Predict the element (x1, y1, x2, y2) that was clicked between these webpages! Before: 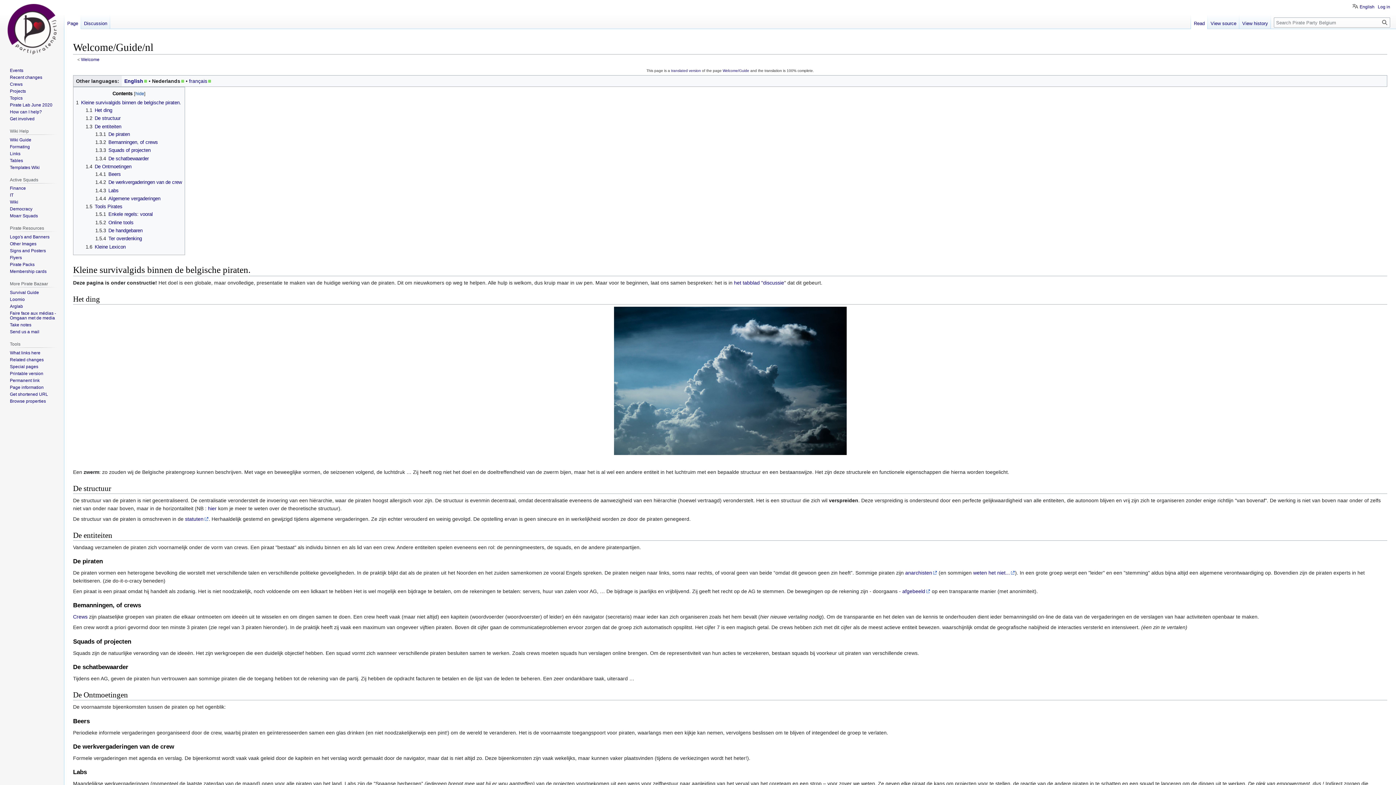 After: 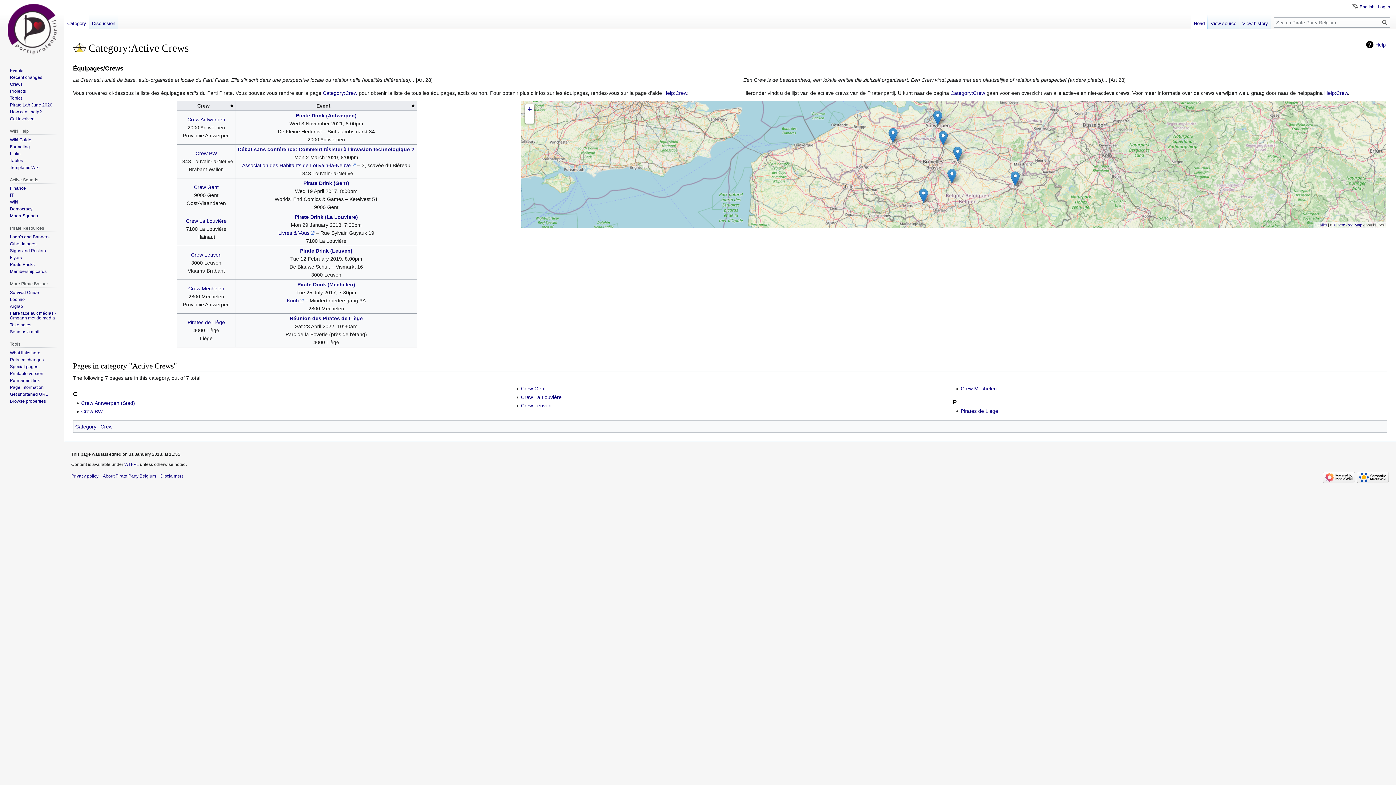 Action: label: Crews bbox: (9, 81, 22, 86)